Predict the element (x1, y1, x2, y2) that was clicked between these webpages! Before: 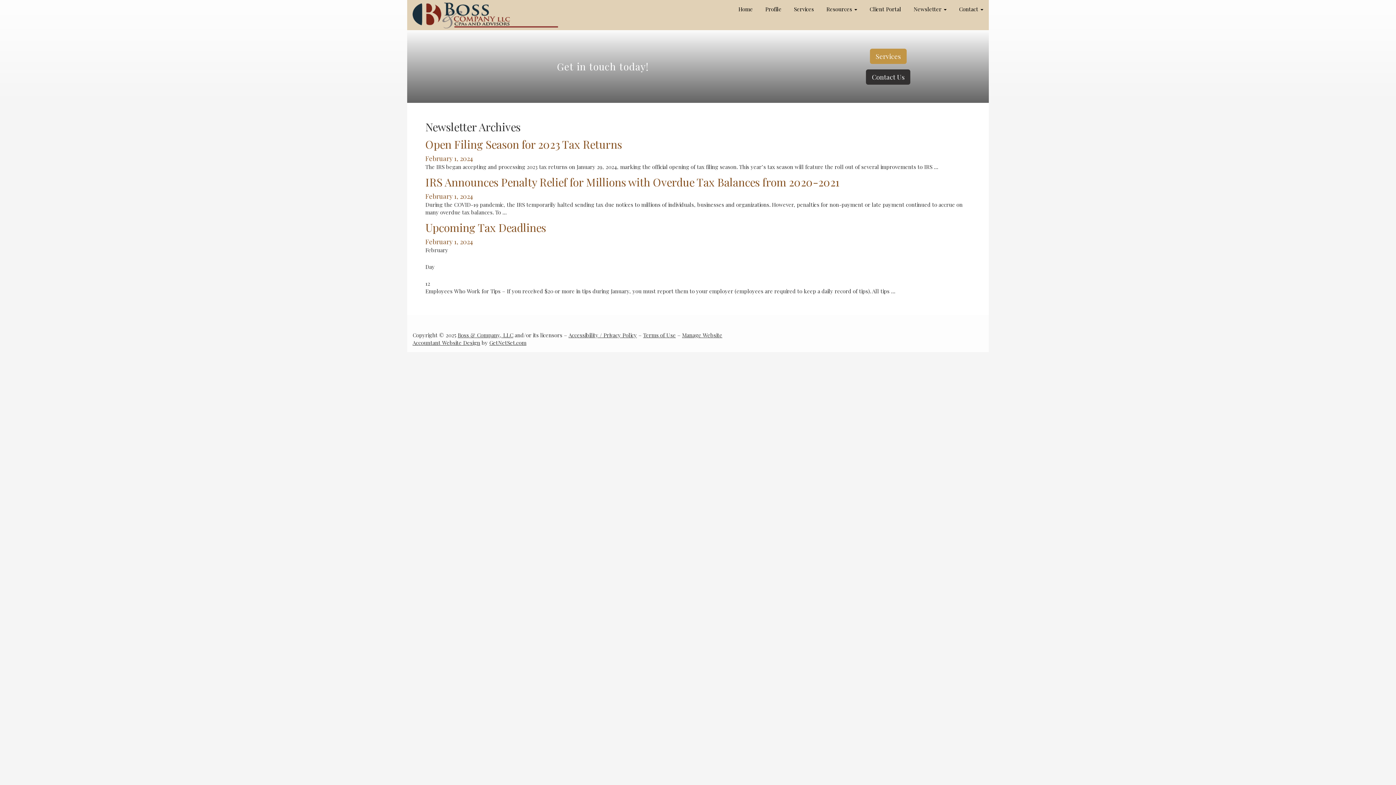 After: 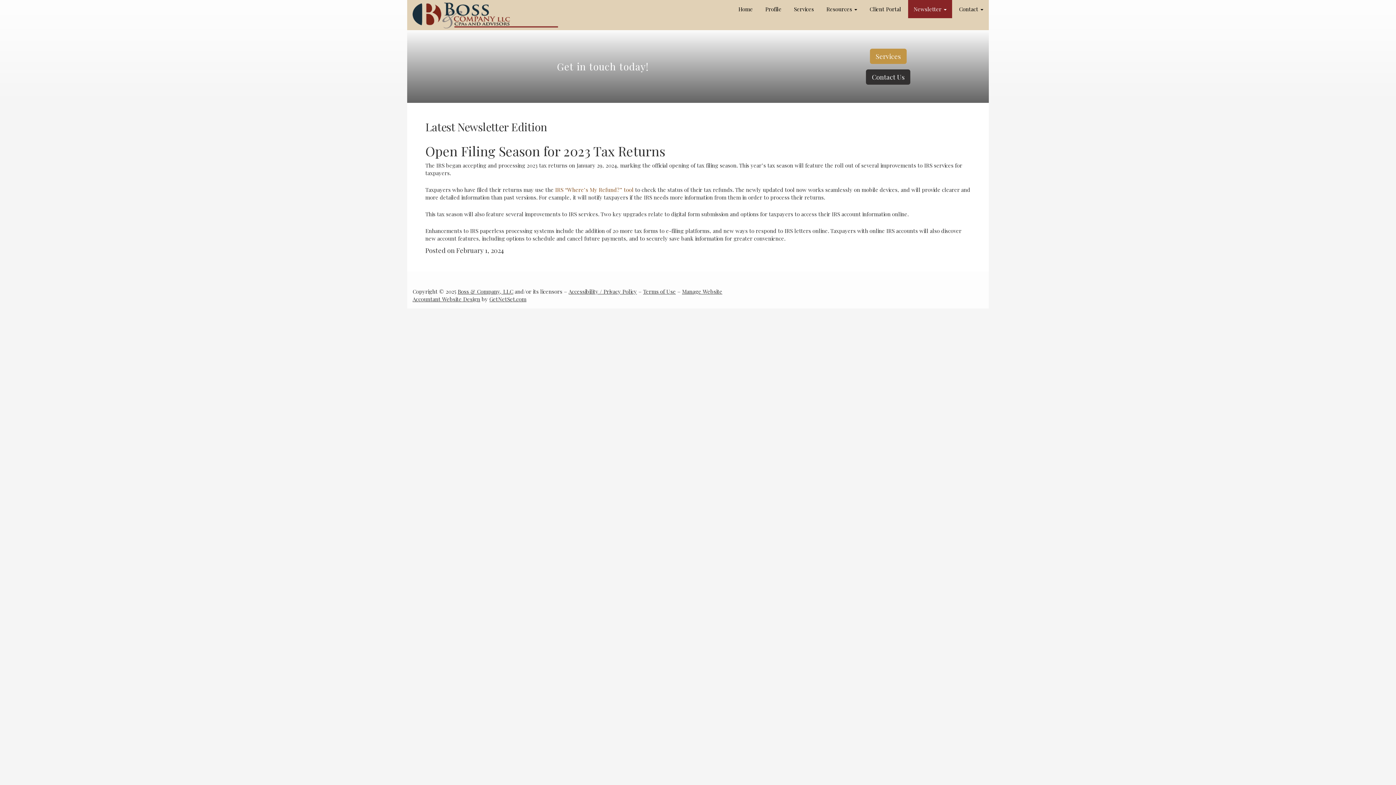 Action: label: February 1, 2024 bbox: (425, 154, 473, 162)